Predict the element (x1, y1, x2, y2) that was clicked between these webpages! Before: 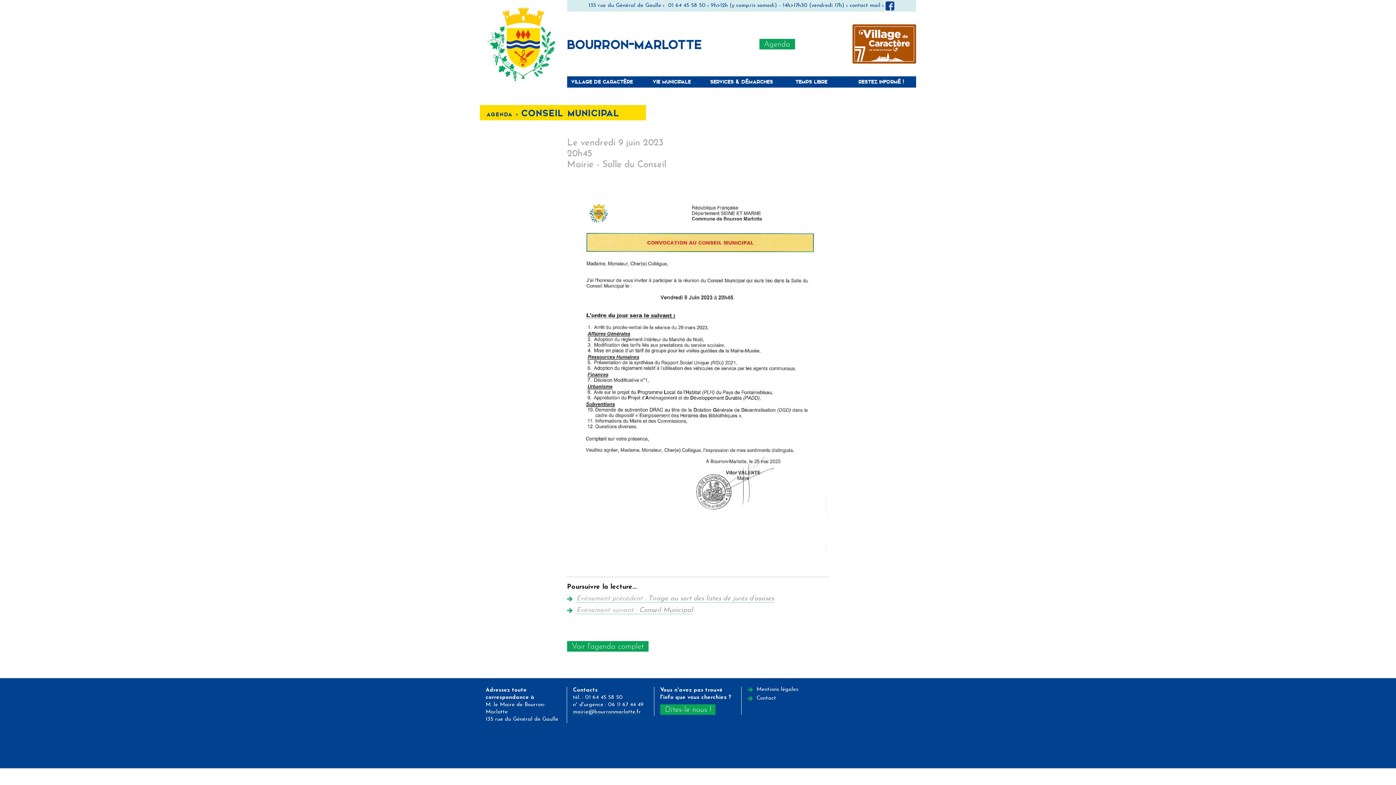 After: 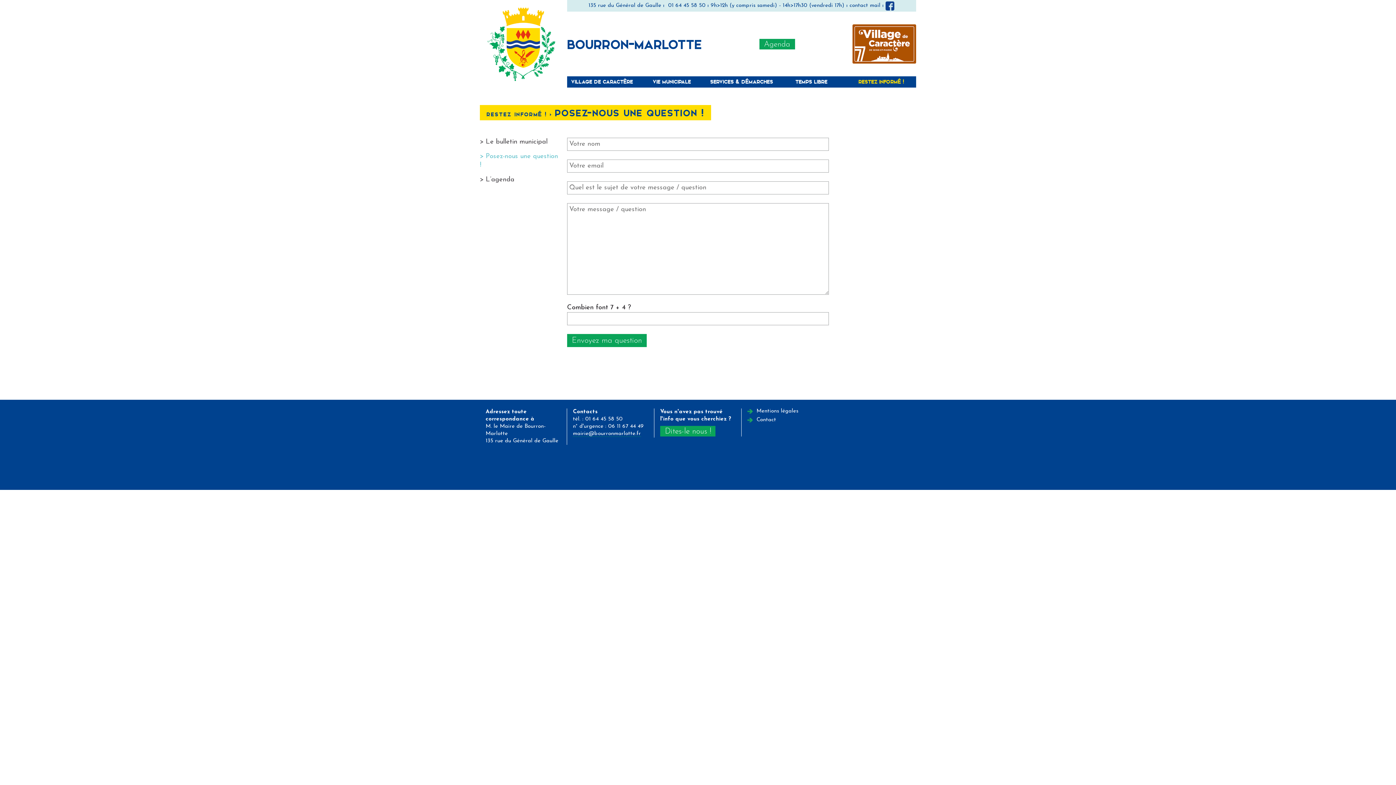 Action: bbox: (756, 695, 776, 701) label: Contact